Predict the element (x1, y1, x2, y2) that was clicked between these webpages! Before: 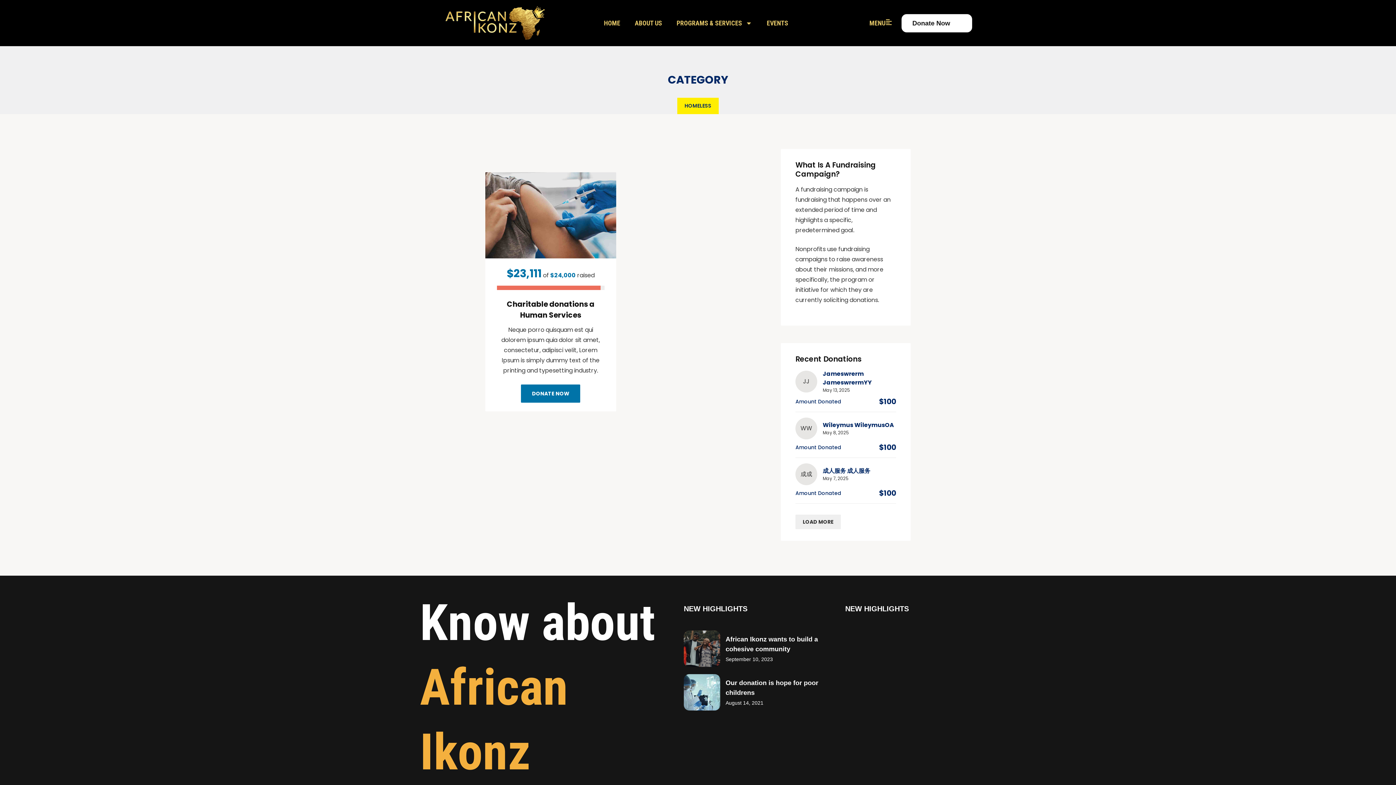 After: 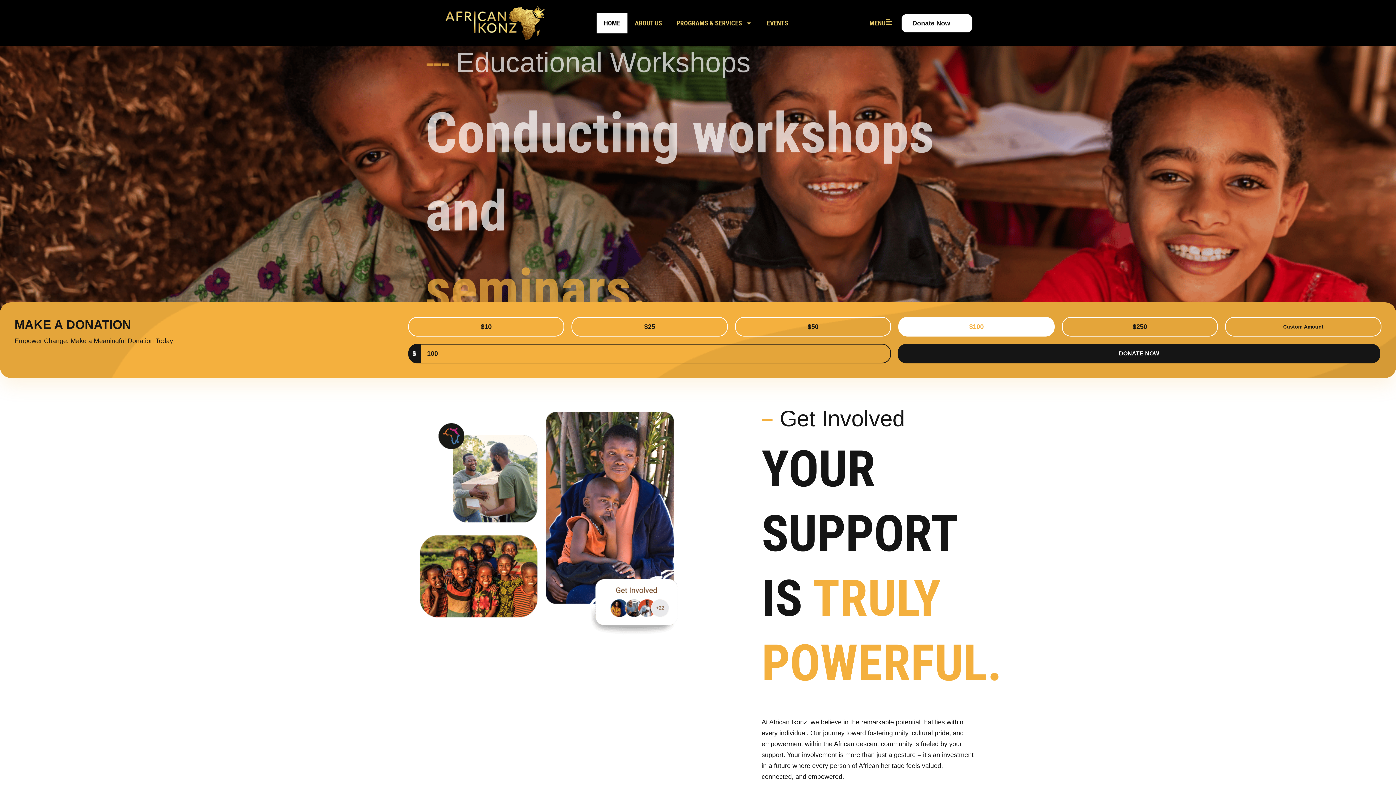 Action: label: HOME bbox: (596, 12, 627, 33)